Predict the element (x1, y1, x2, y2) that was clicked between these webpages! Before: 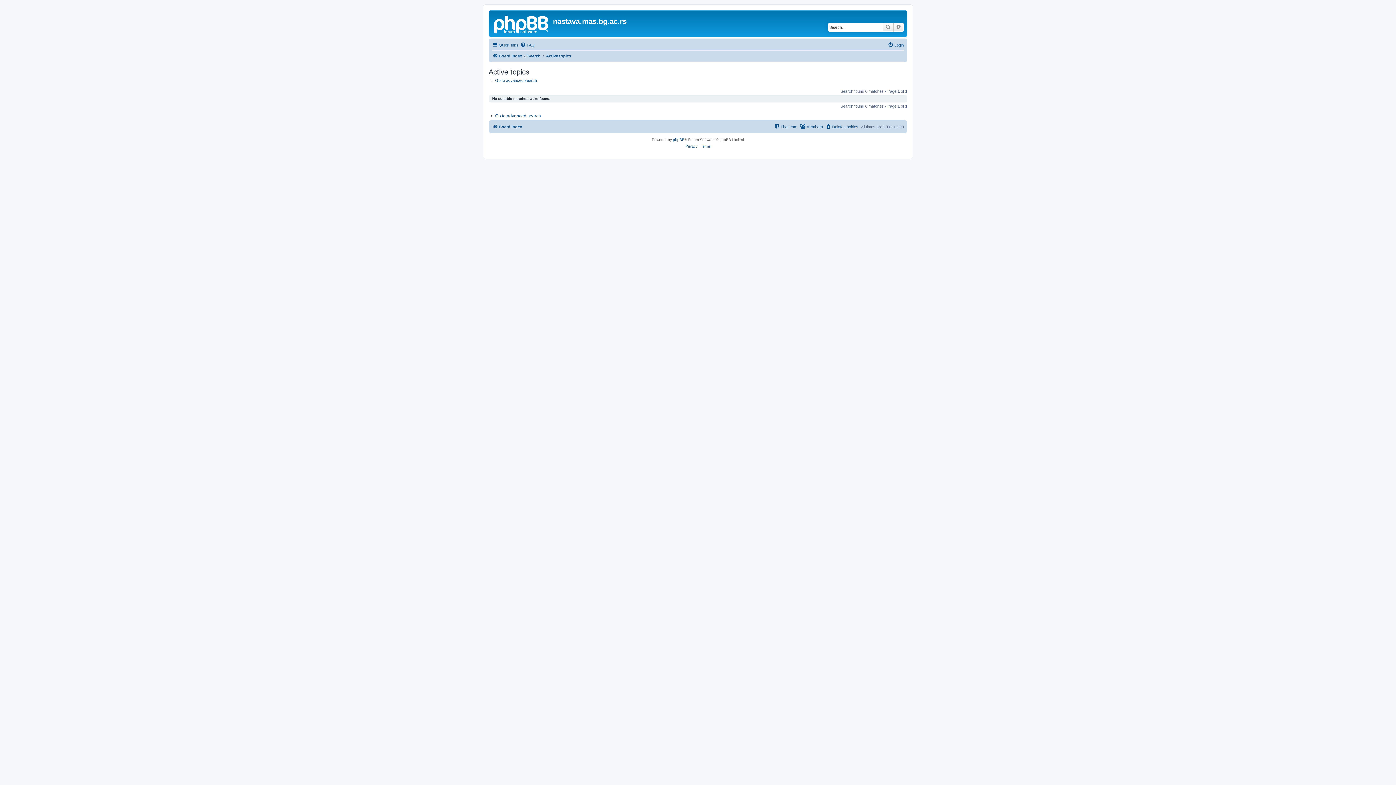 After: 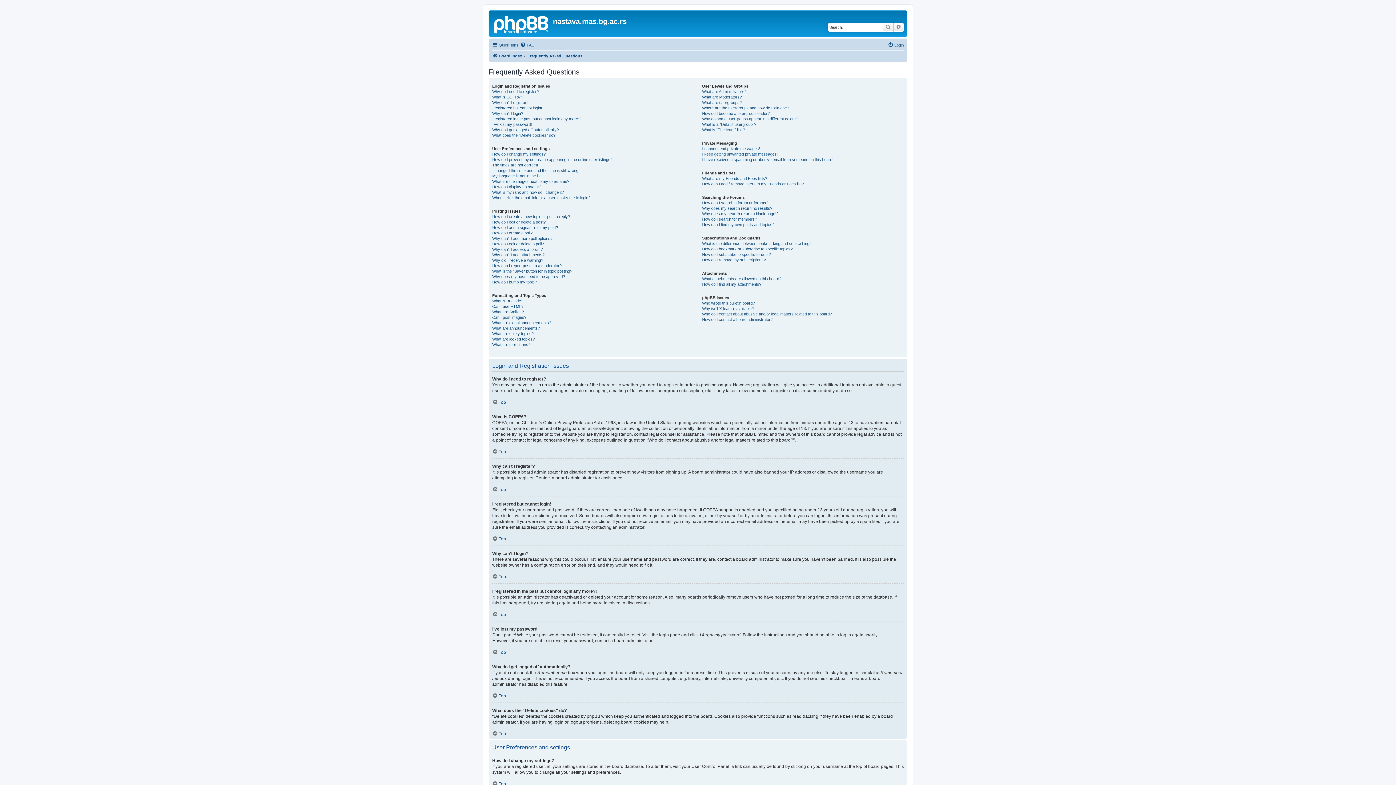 Action: label: FAQ bbox: (520, 40, 534, 49)